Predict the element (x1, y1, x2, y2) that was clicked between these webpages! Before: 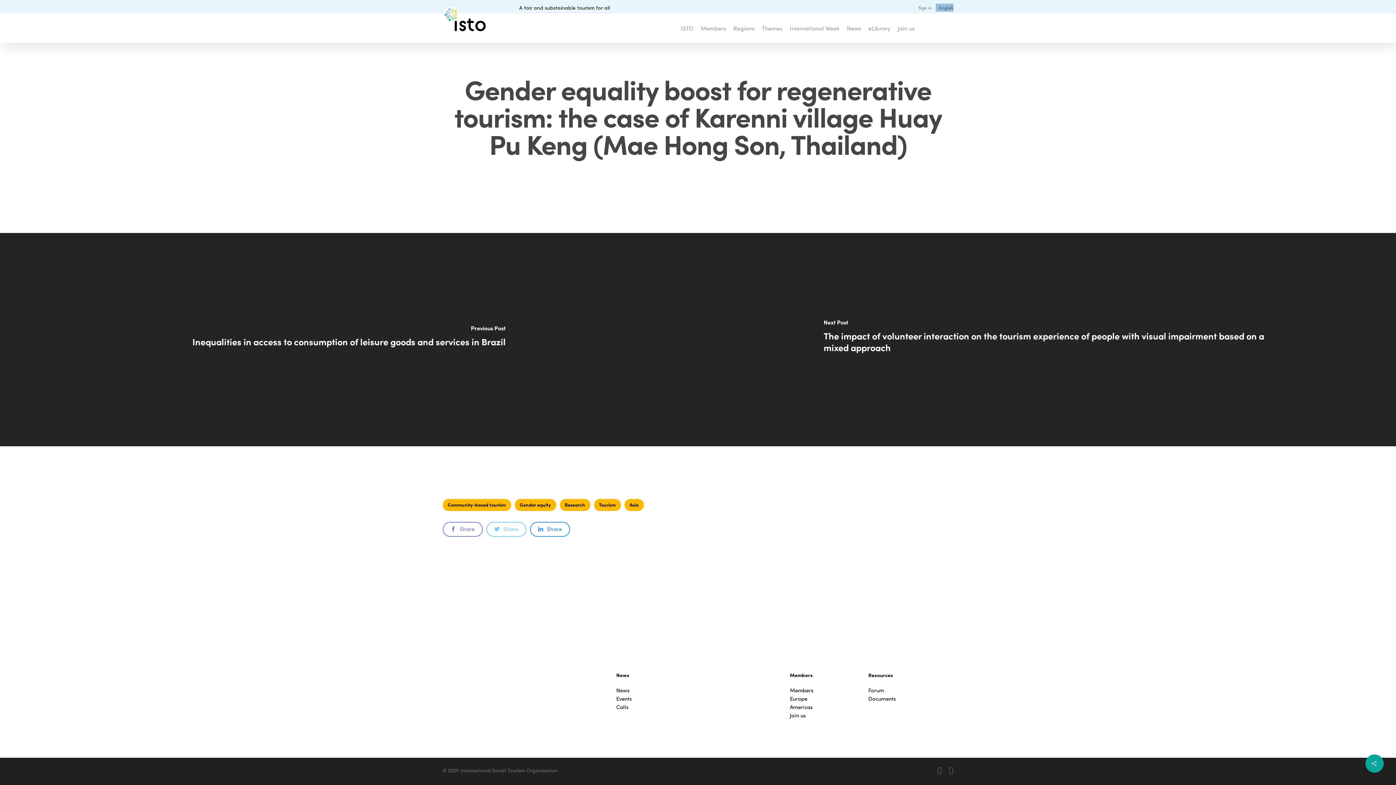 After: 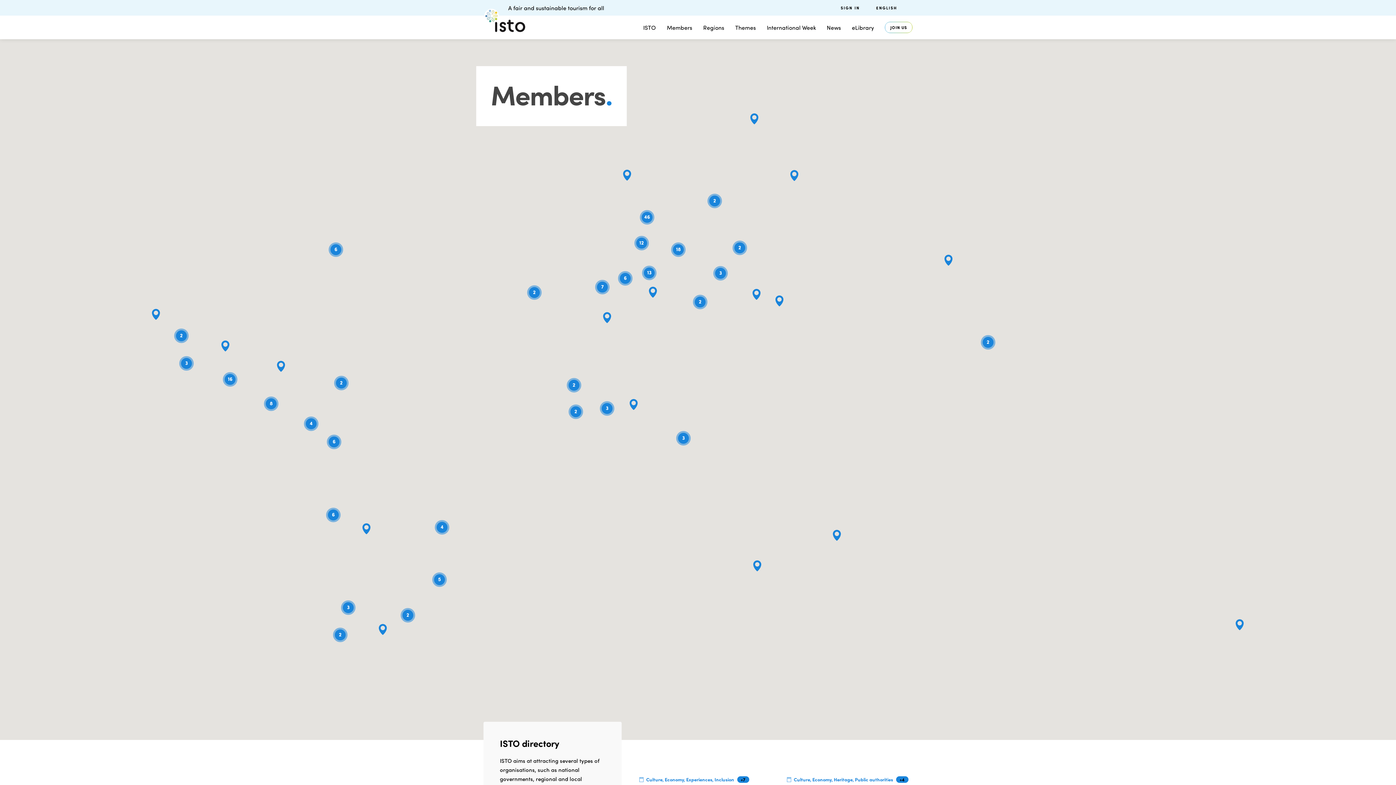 Action: label: Members bbox: (700, 24, 726, 31)